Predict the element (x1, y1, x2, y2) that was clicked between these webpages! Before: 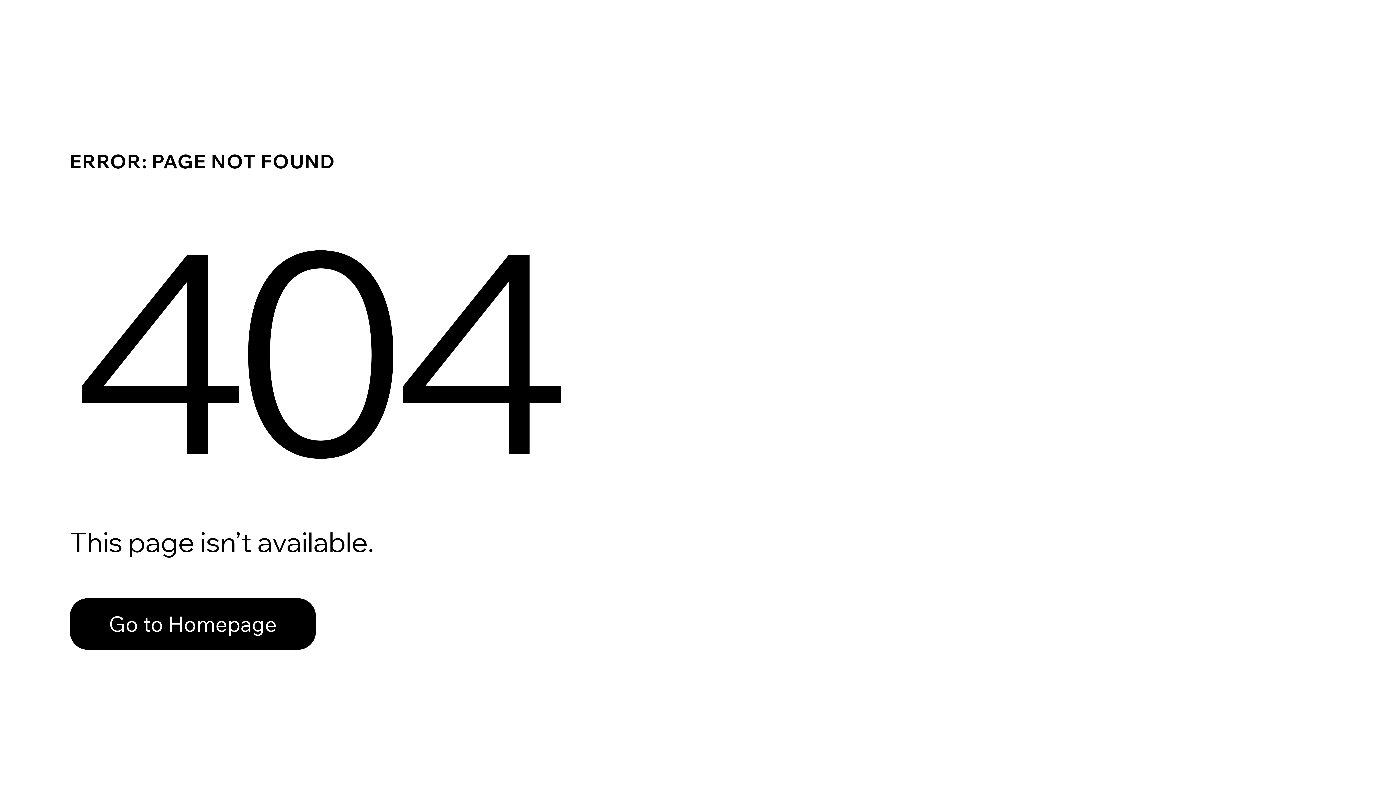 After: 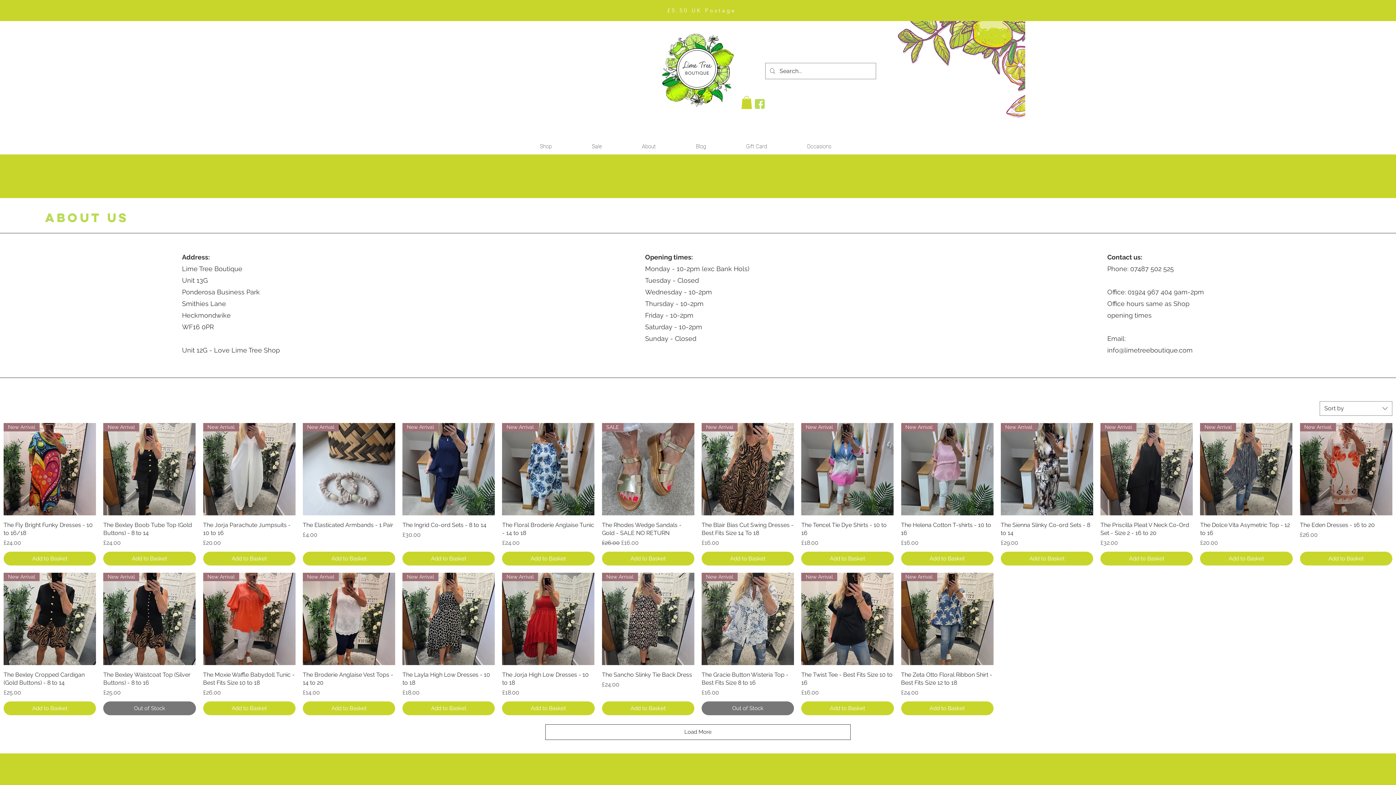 Action: label: Go to Homepage bbox: (69, 582, 768, 659)